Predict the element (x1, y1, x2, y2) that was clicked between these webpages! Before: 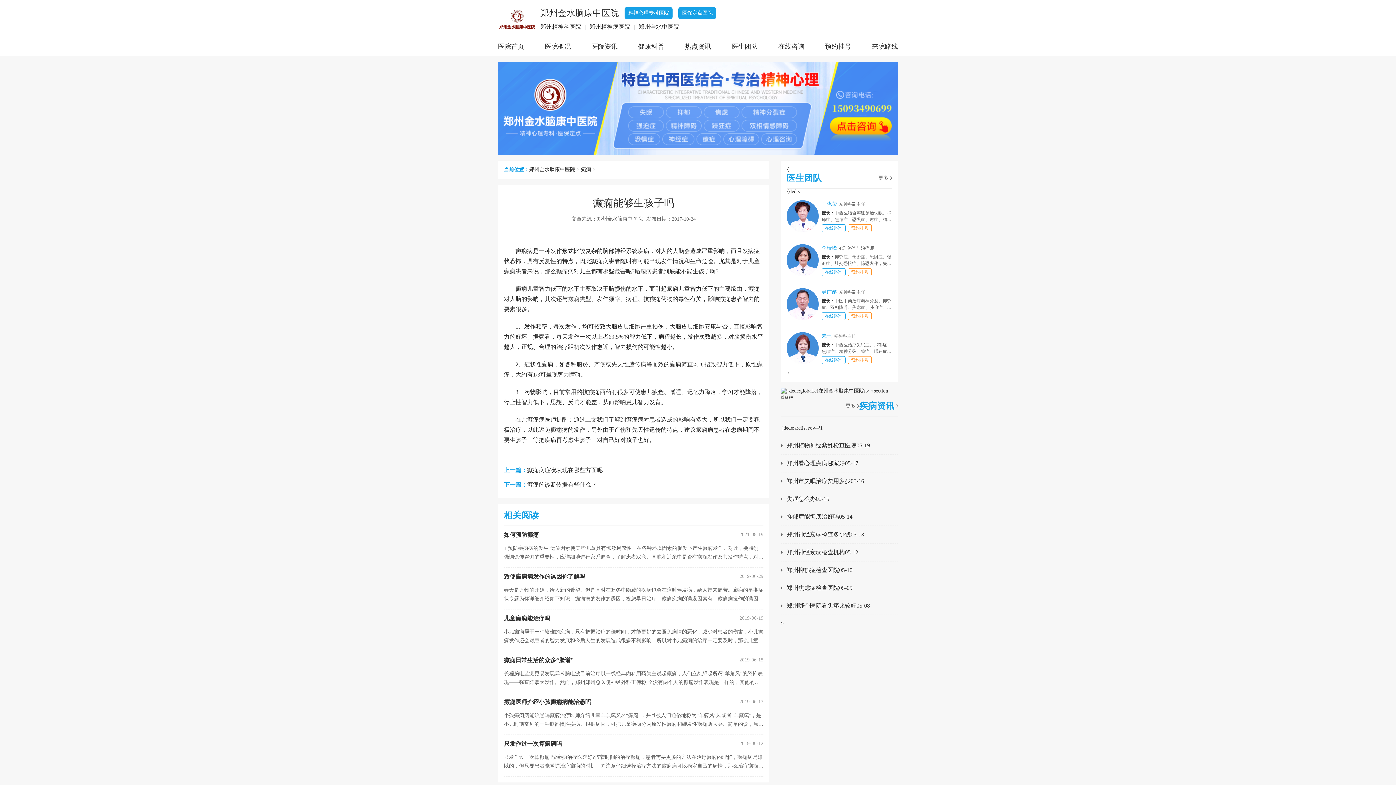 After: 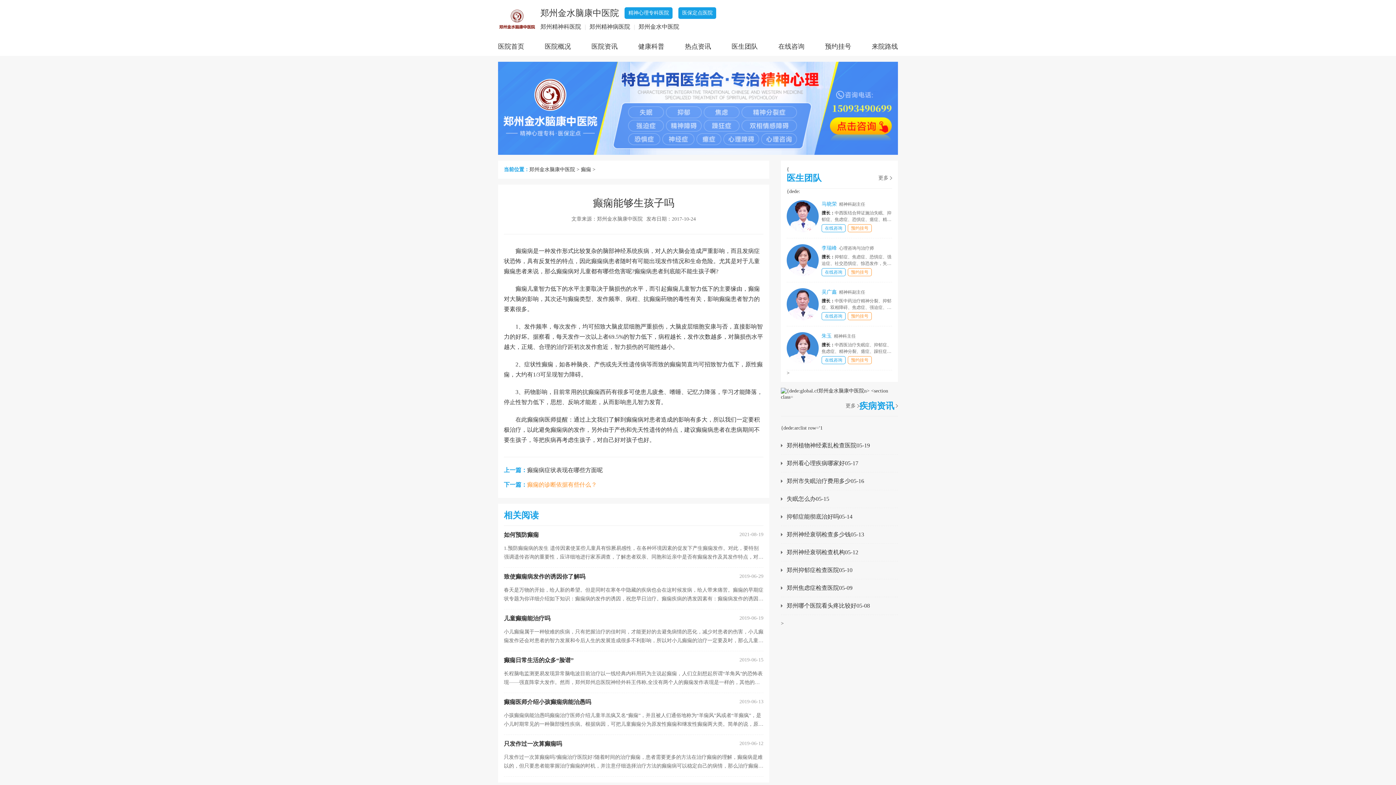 Action: bbox: (527, 481, 597, 488) label: 癫痫的诊断依据有些什么？